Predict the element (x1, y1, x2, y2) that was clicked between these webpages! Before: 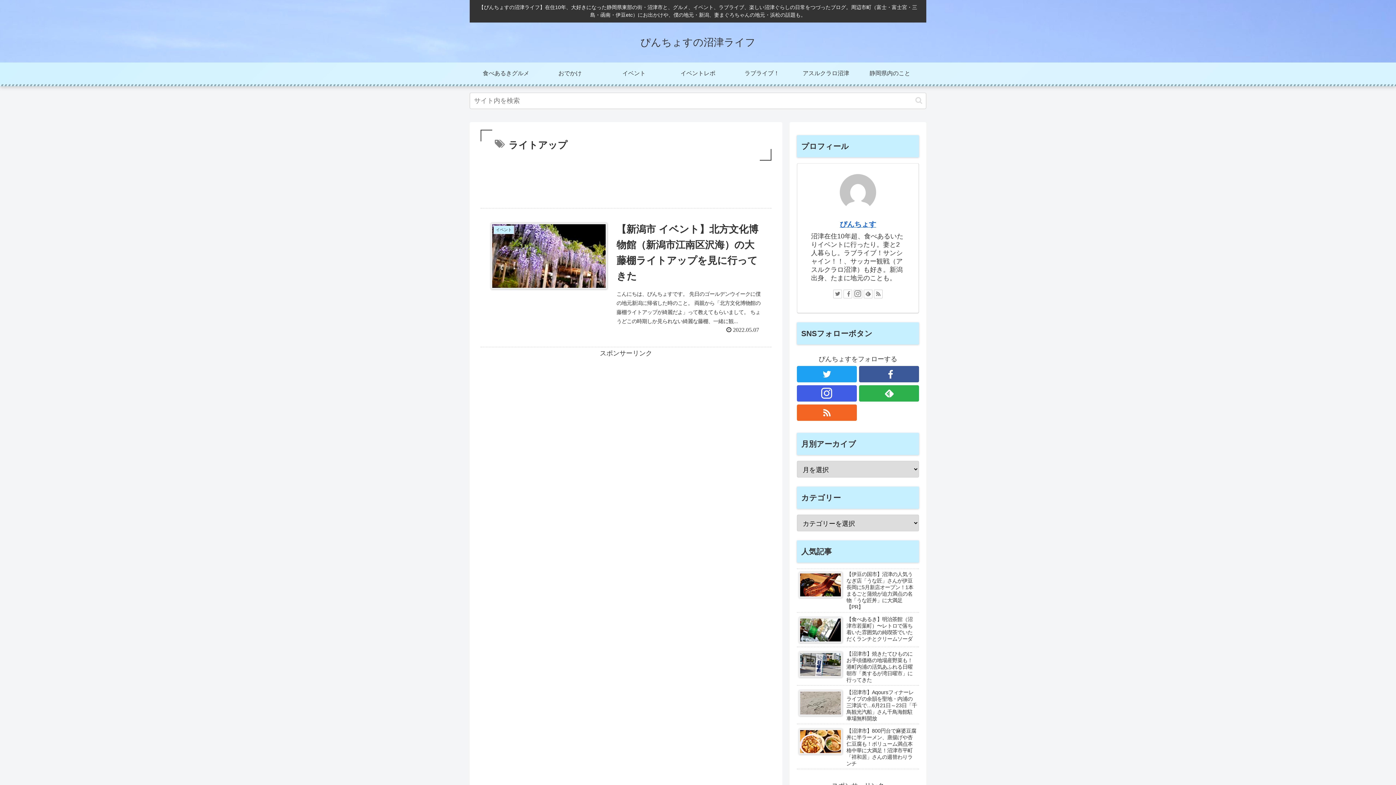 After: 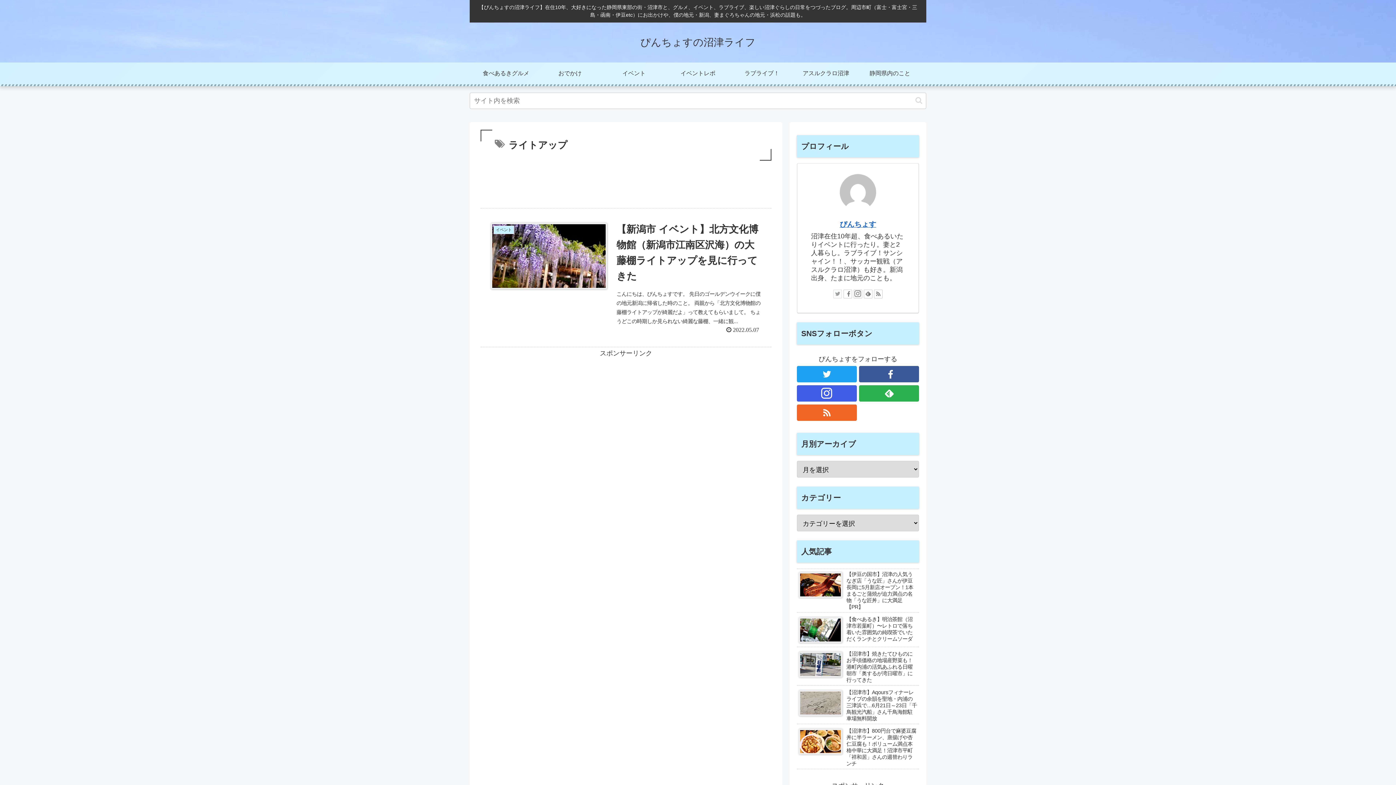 Action: bbox: (833, 289, 842, 298)